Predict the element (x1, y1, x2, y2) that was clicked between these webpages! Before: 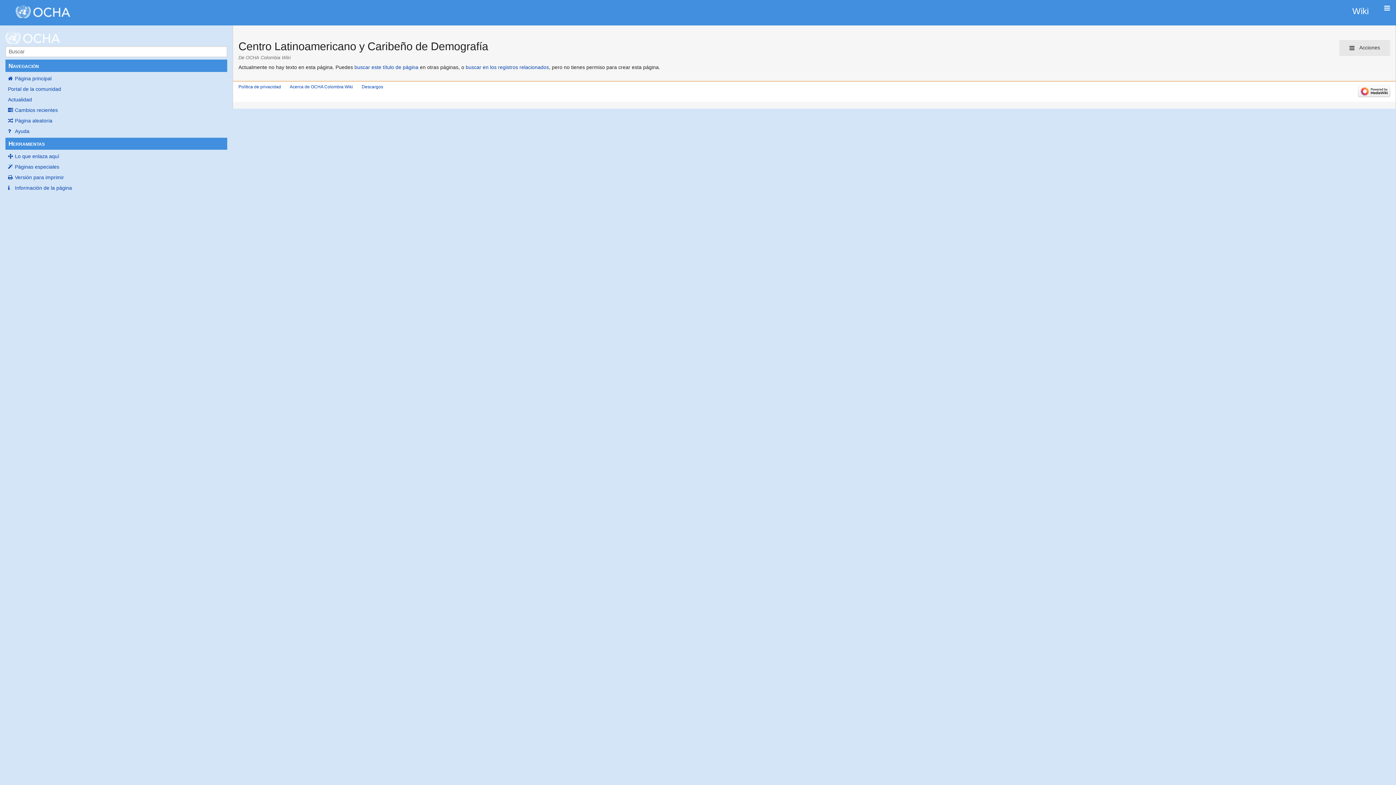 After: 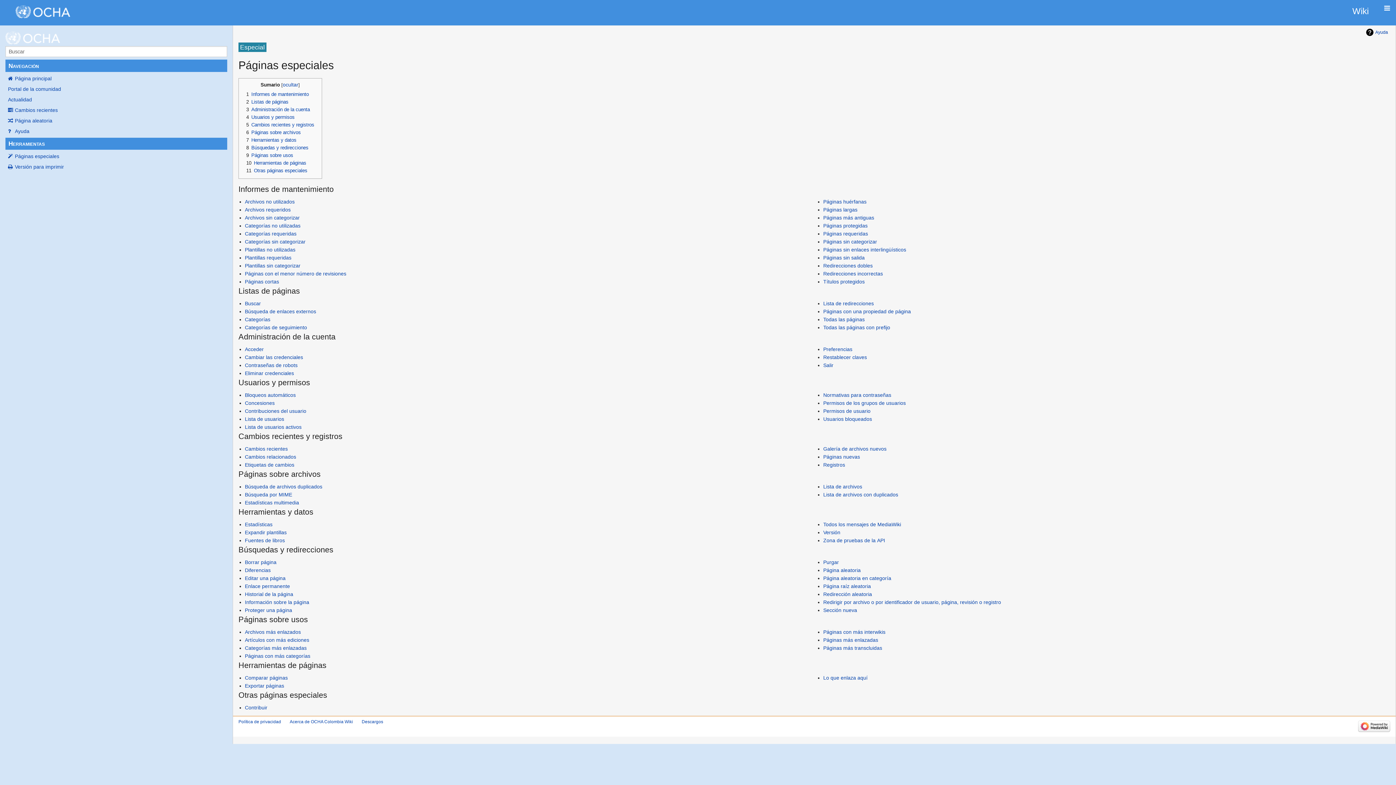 Action: label: Páginas especiales bbox: (5, 162, 227, 170)